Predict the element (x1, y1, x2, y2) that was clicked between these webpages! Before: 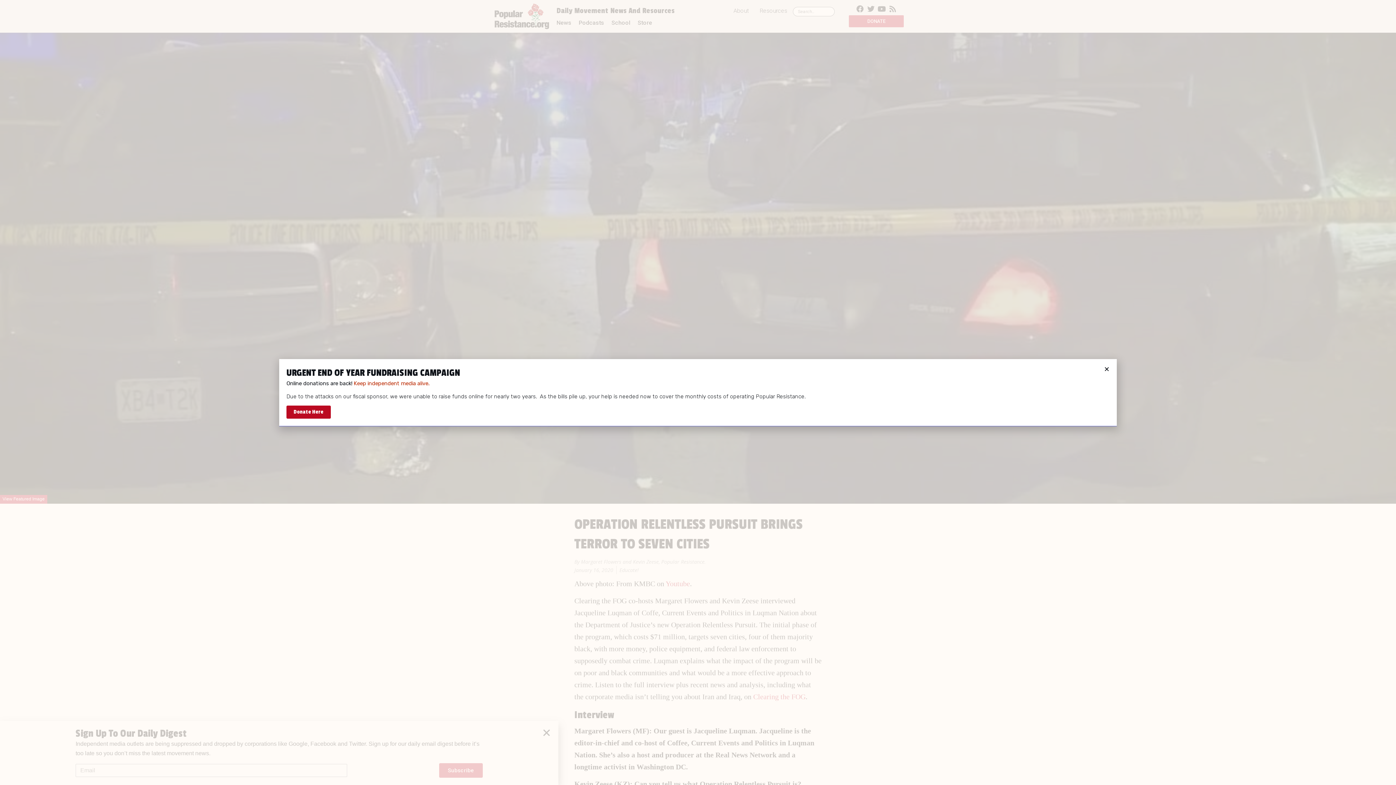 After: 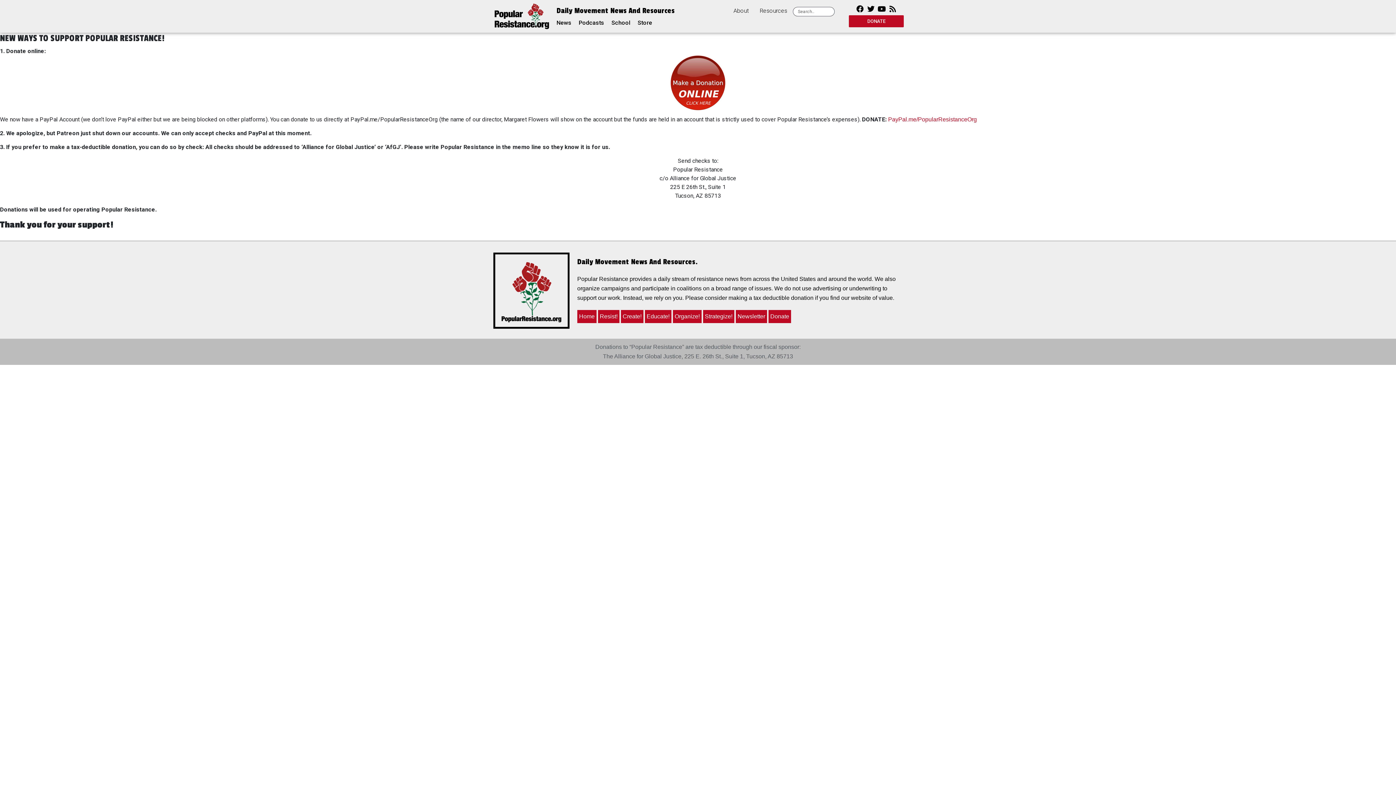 Action: bbox: (286, 405, 330, 418) label: Donate Here